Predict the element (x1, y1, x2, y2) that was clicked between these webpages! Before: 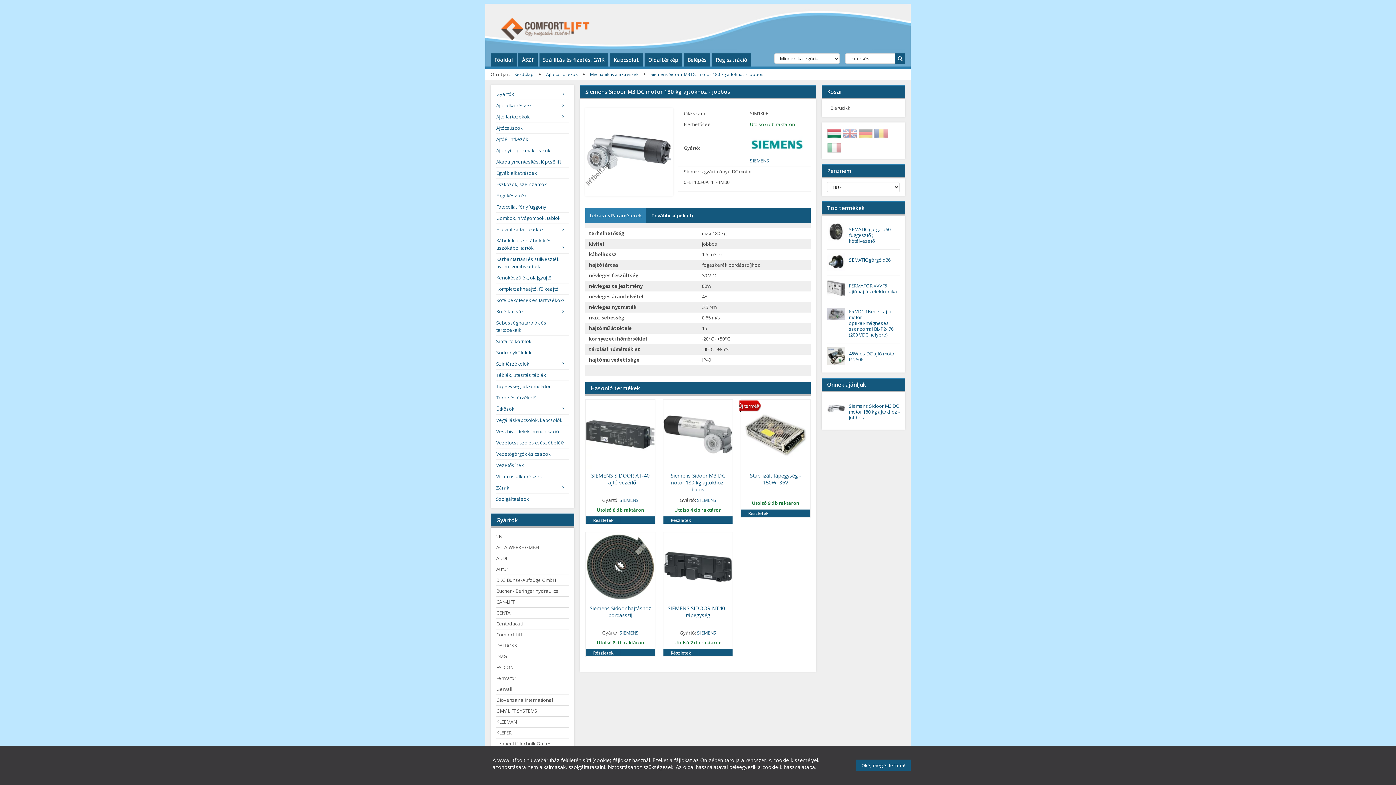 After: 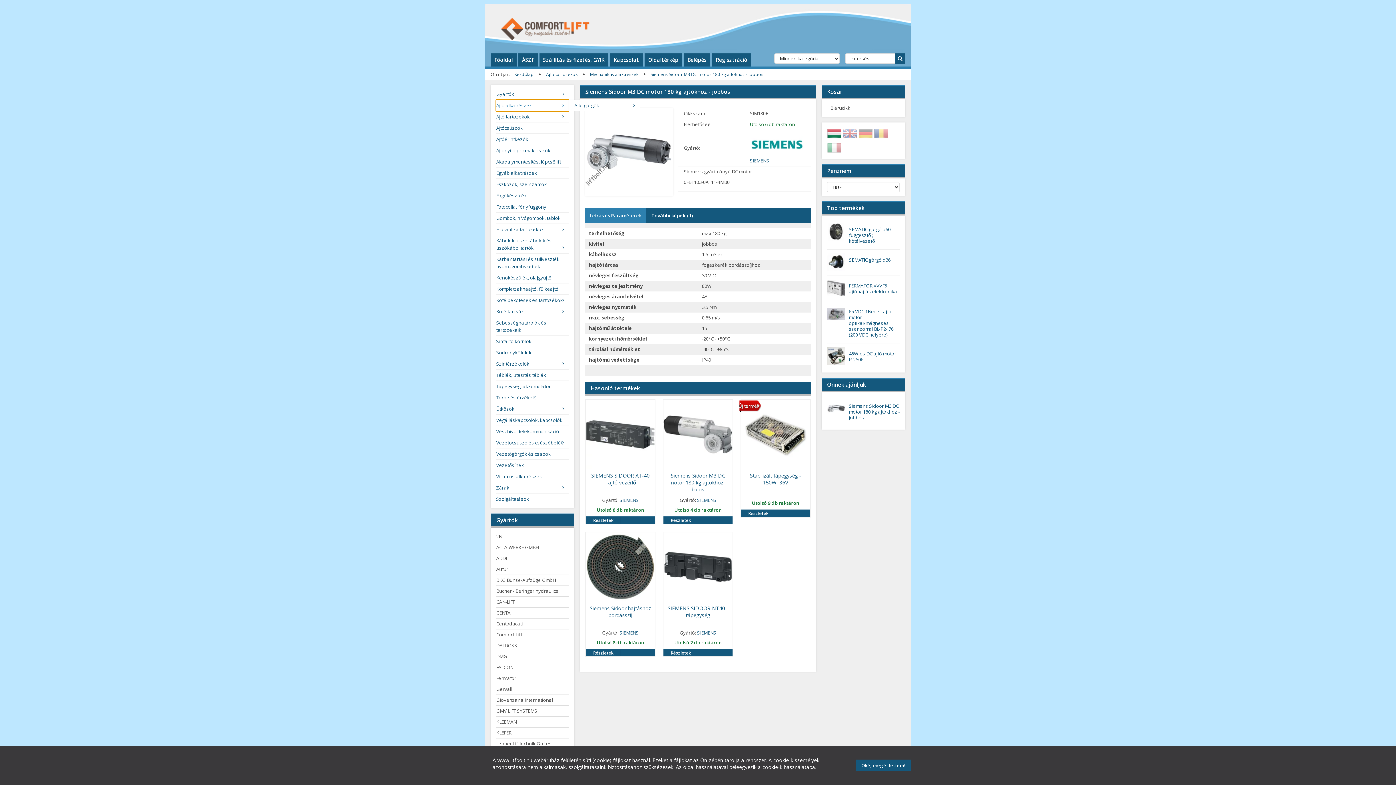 Action: bbox: (496, 100, 569, 111) label: Ajtó alkatrészek